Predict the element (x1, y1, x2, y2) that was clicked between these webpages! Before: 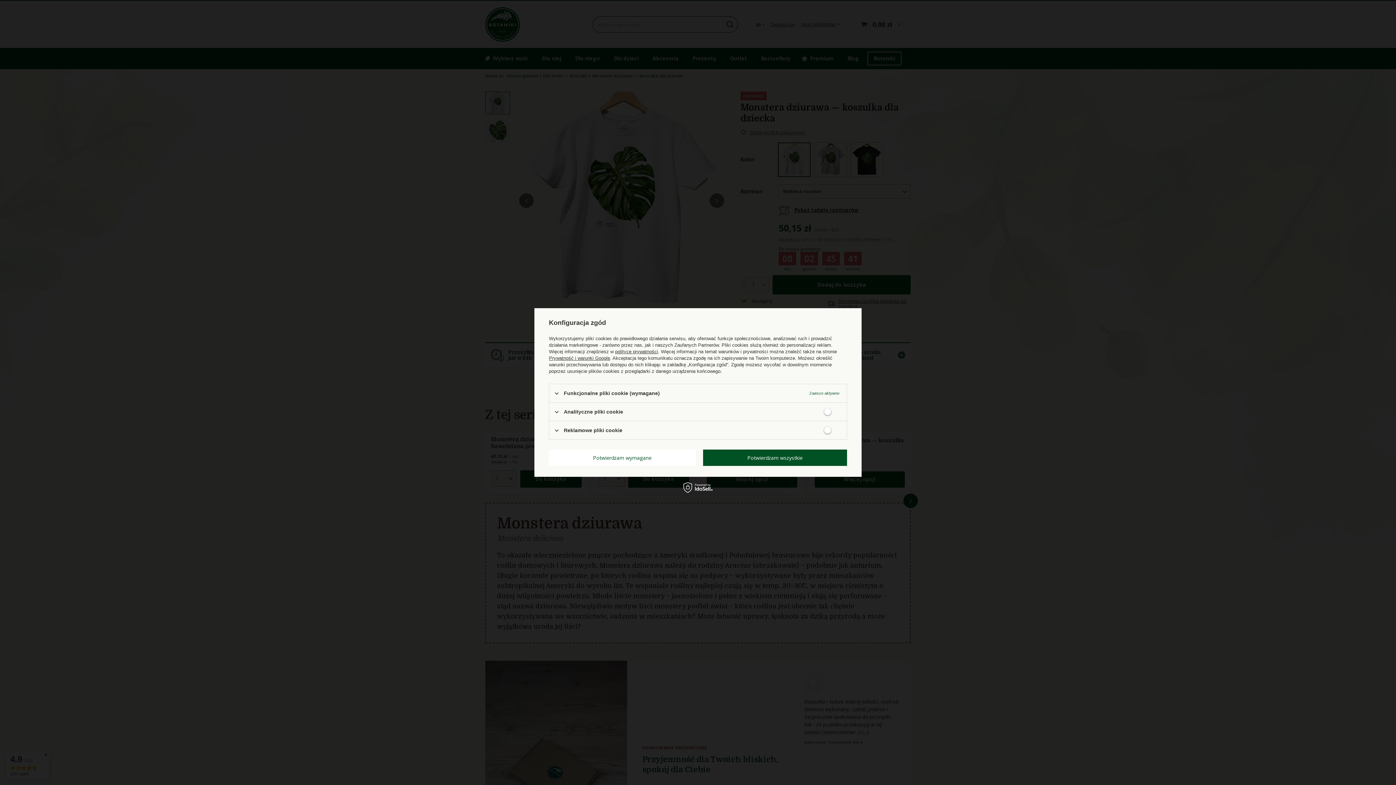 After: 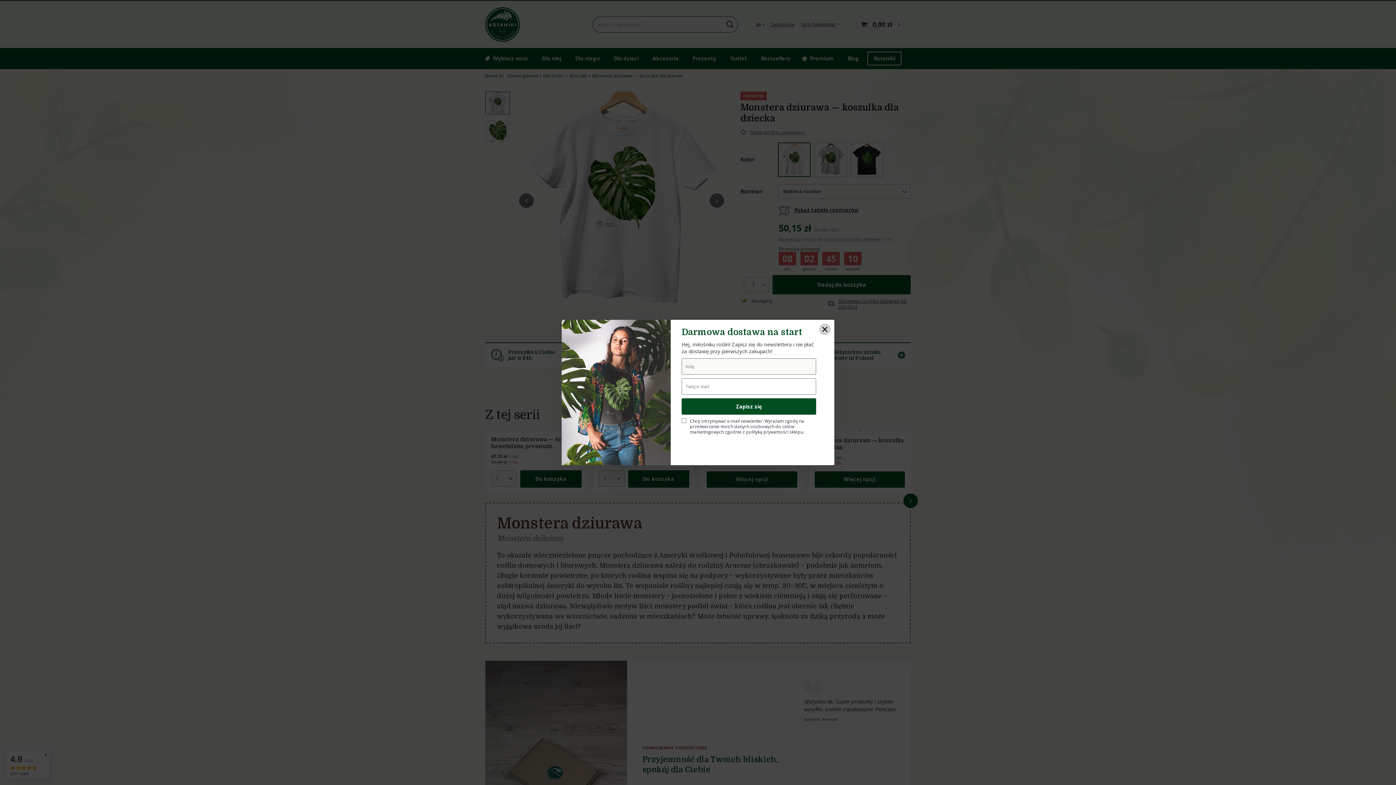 Action: bbox: (549, 449, 695, 466) label: Potwierdzam wymagane